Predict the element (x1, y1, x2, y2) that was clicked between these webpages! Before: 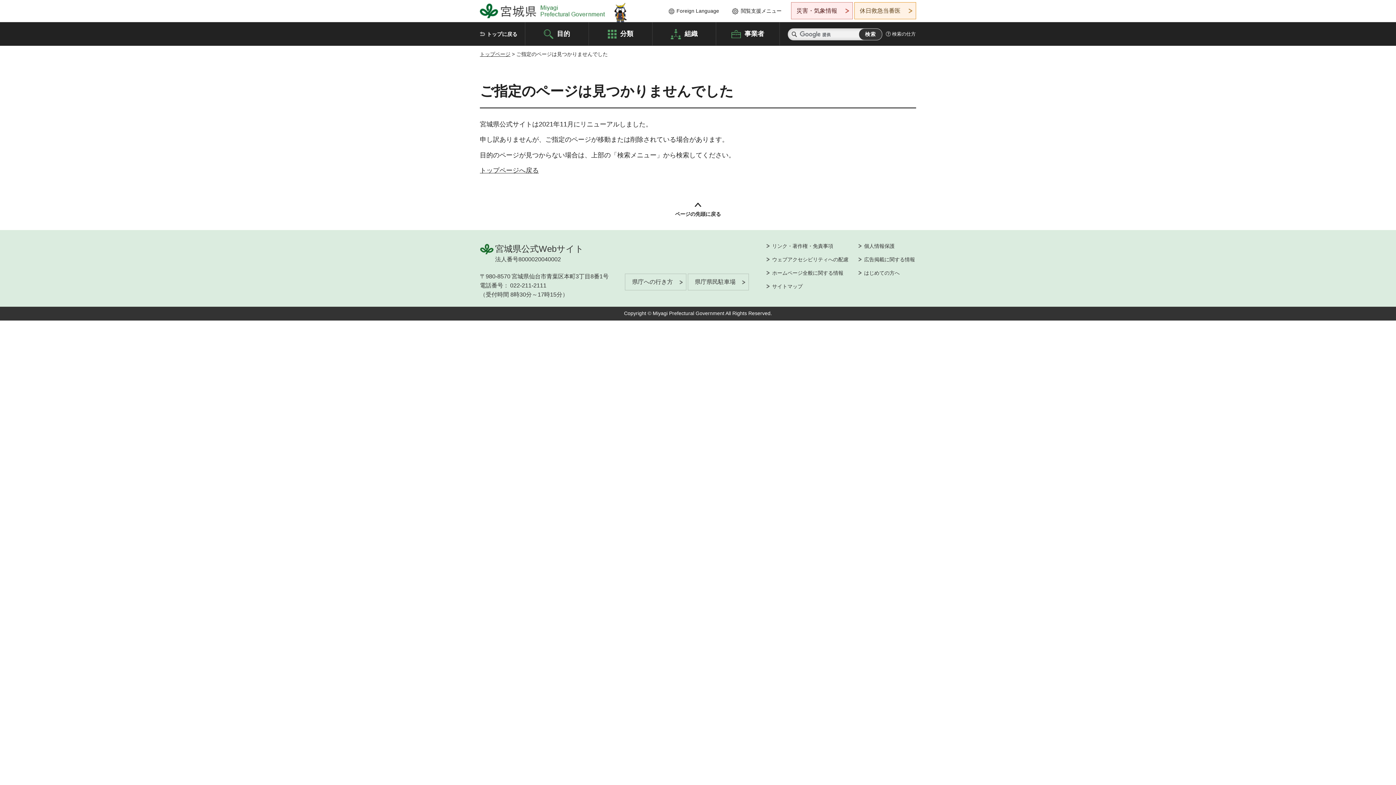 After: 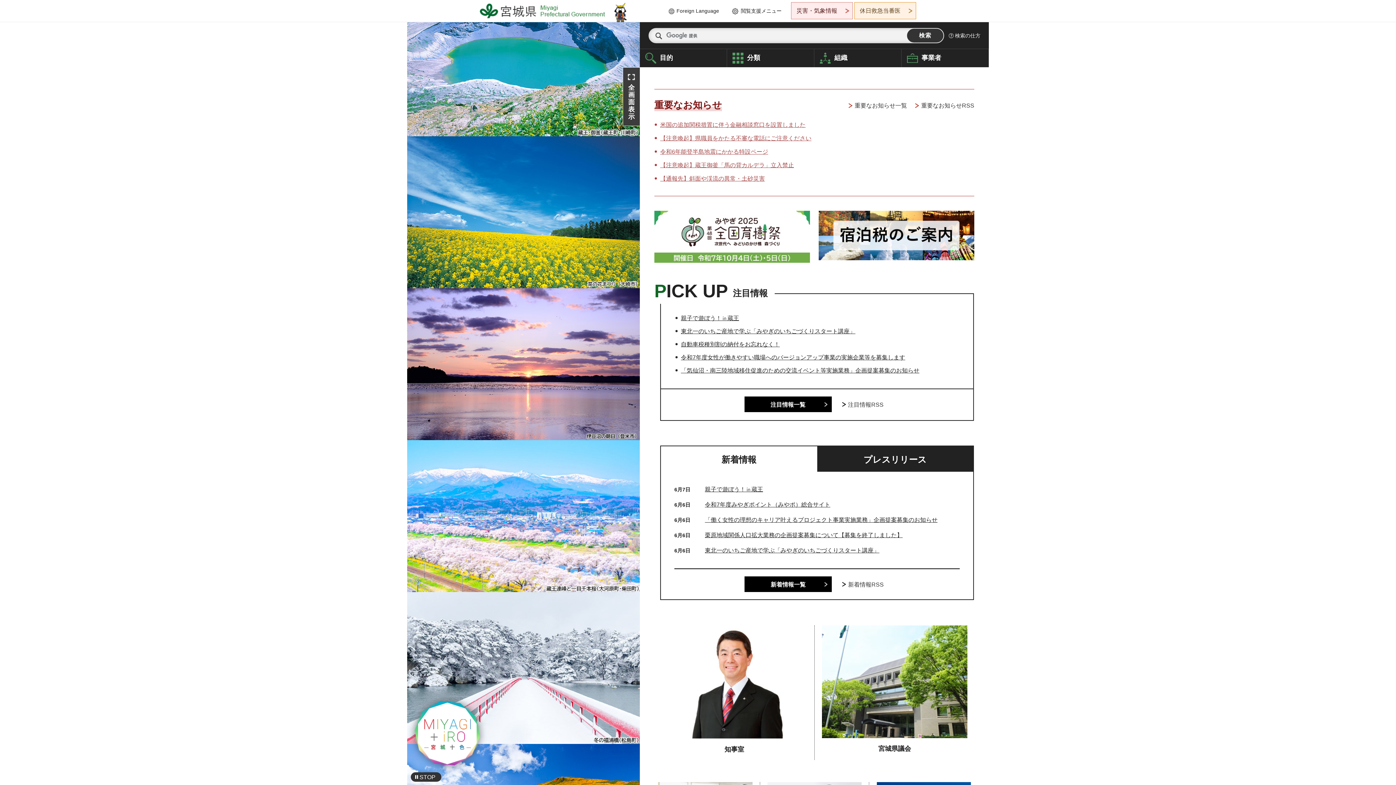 Action: bbox: (480, 51, 510, 57) label: トップページ